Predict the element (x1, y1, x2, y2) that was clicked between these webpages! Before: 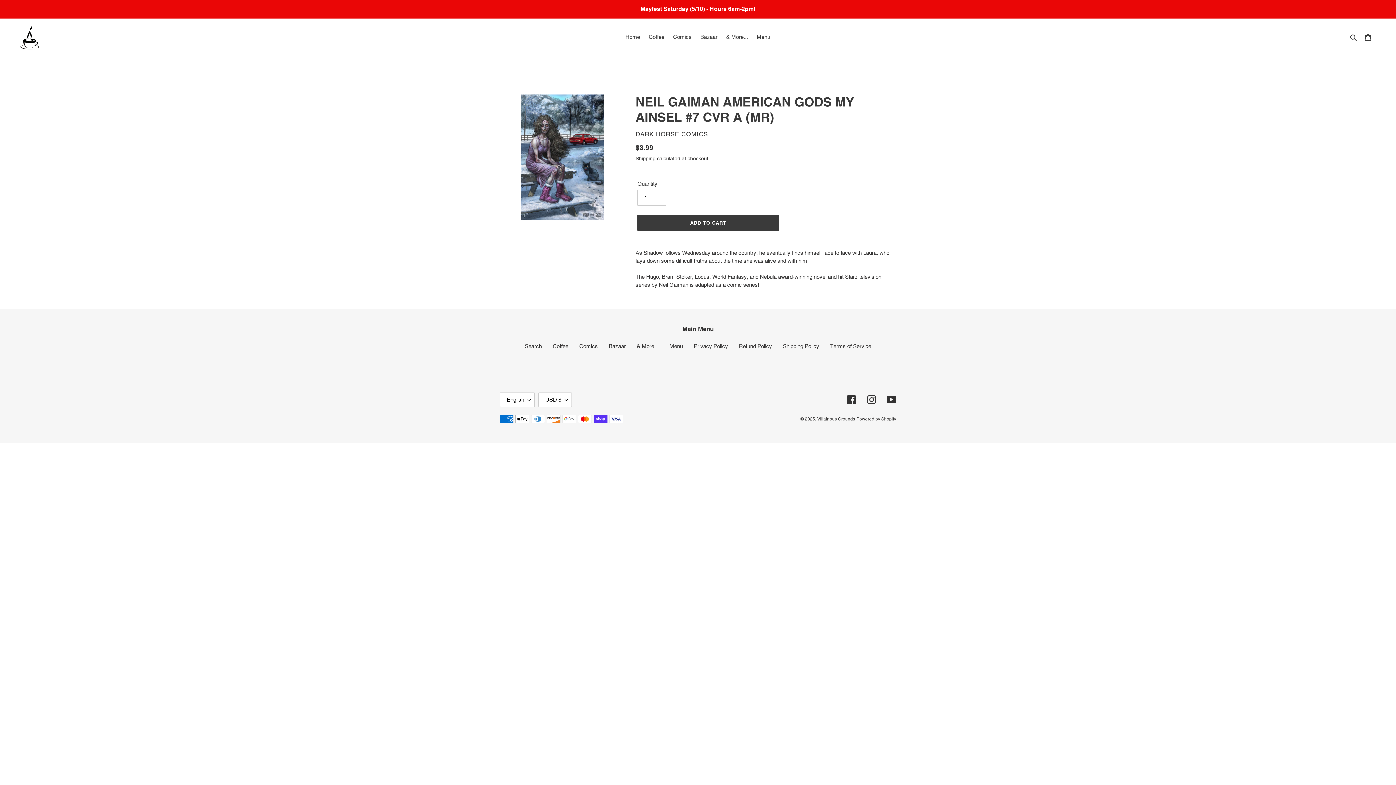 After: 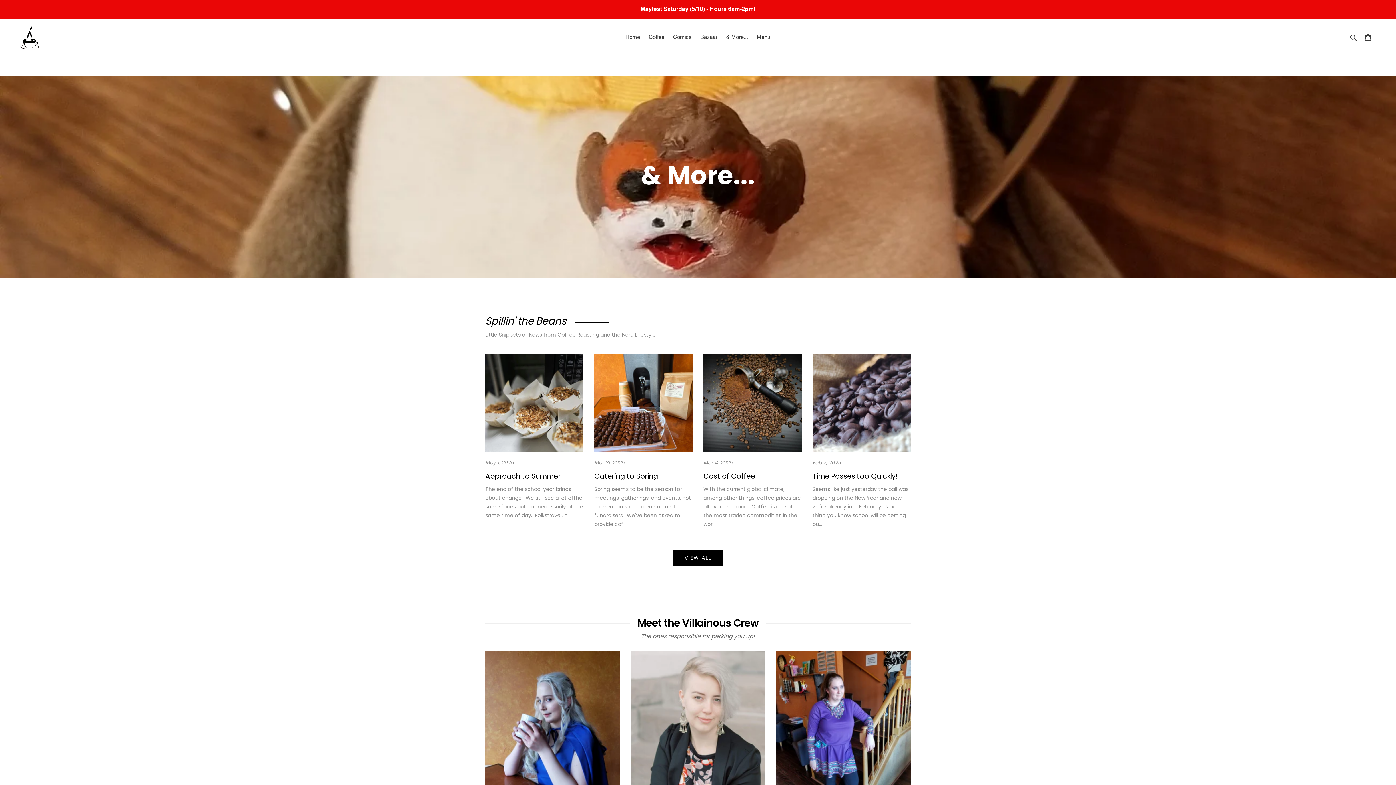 Action: label: & More... bbox: (636, 343, 658, 349)